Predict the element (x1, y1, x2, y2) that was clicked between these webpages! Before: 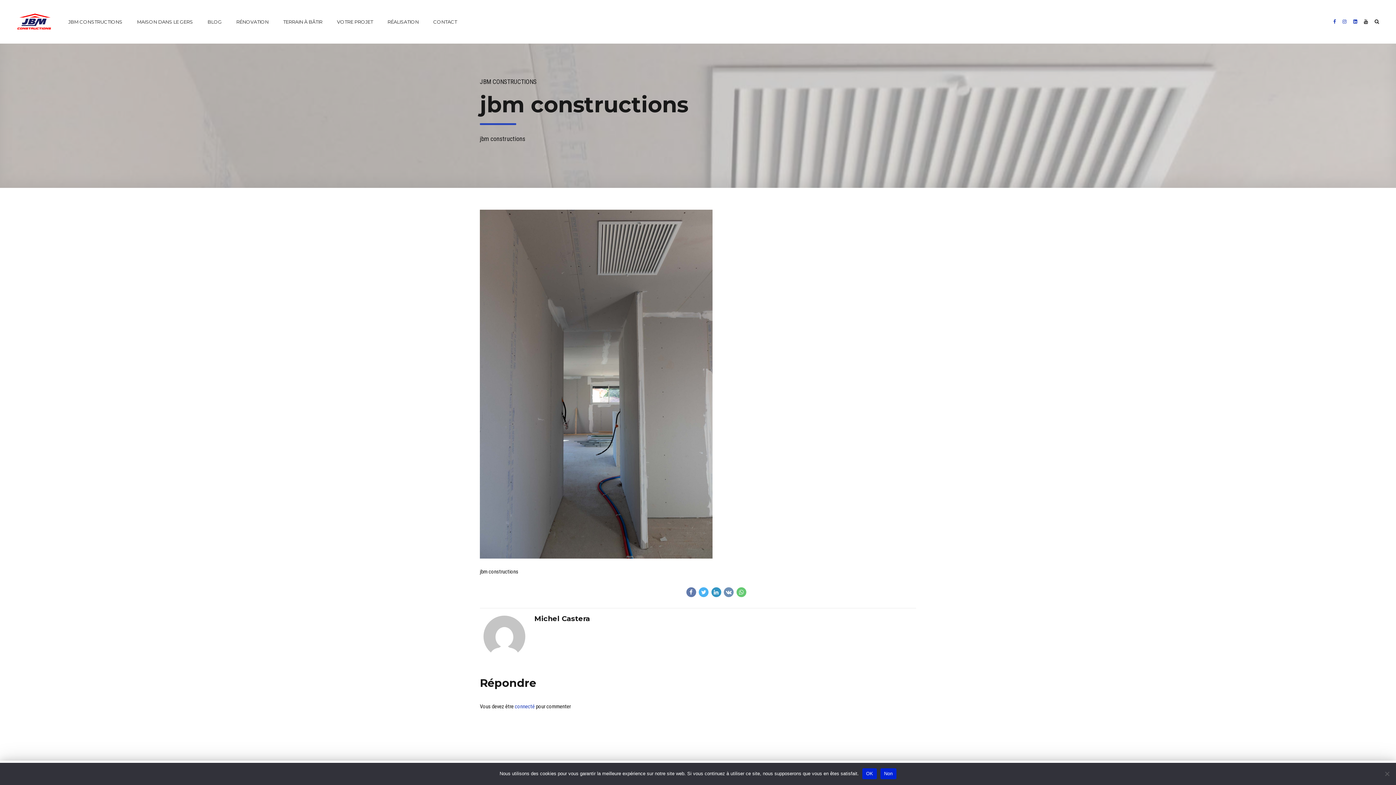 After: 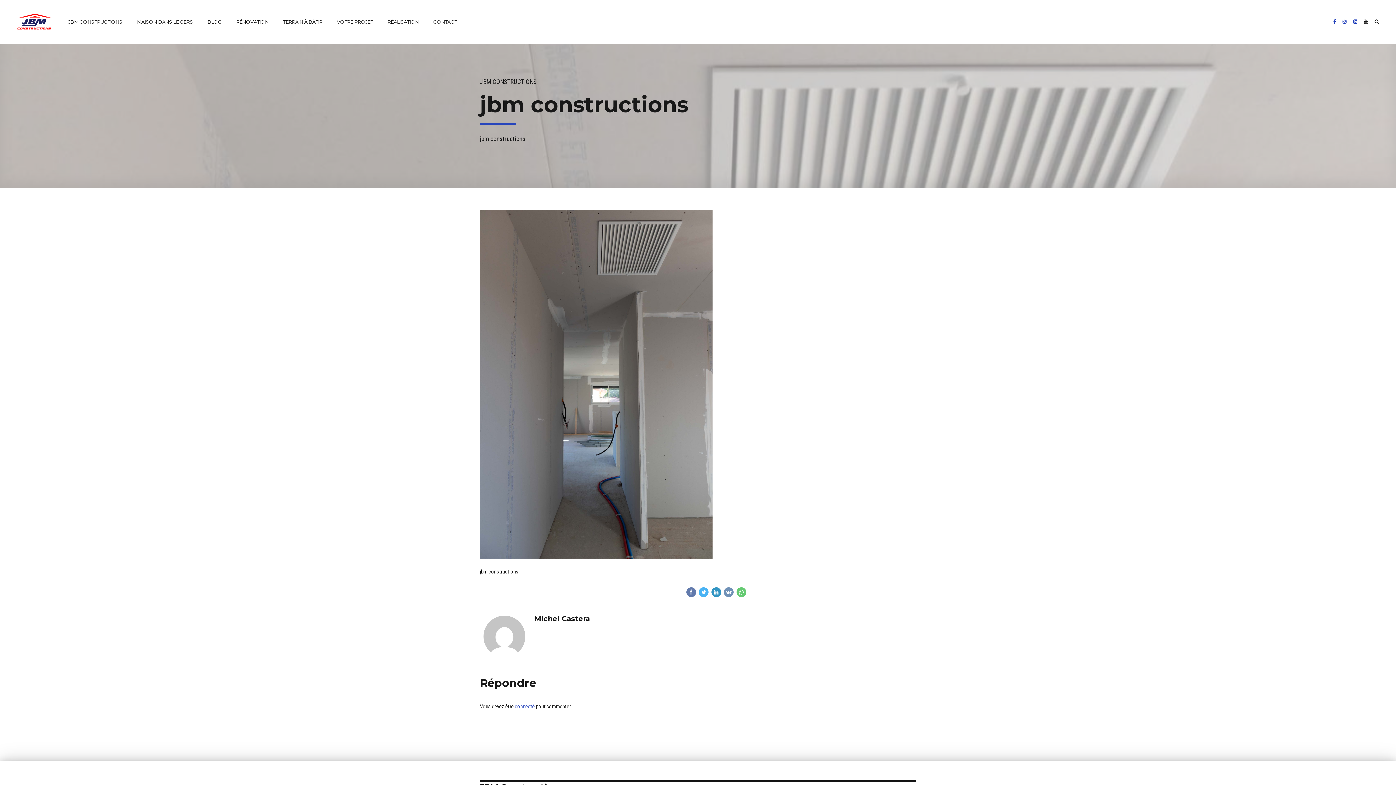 Action: label: OK bbox: (862, 768, 877, 779)